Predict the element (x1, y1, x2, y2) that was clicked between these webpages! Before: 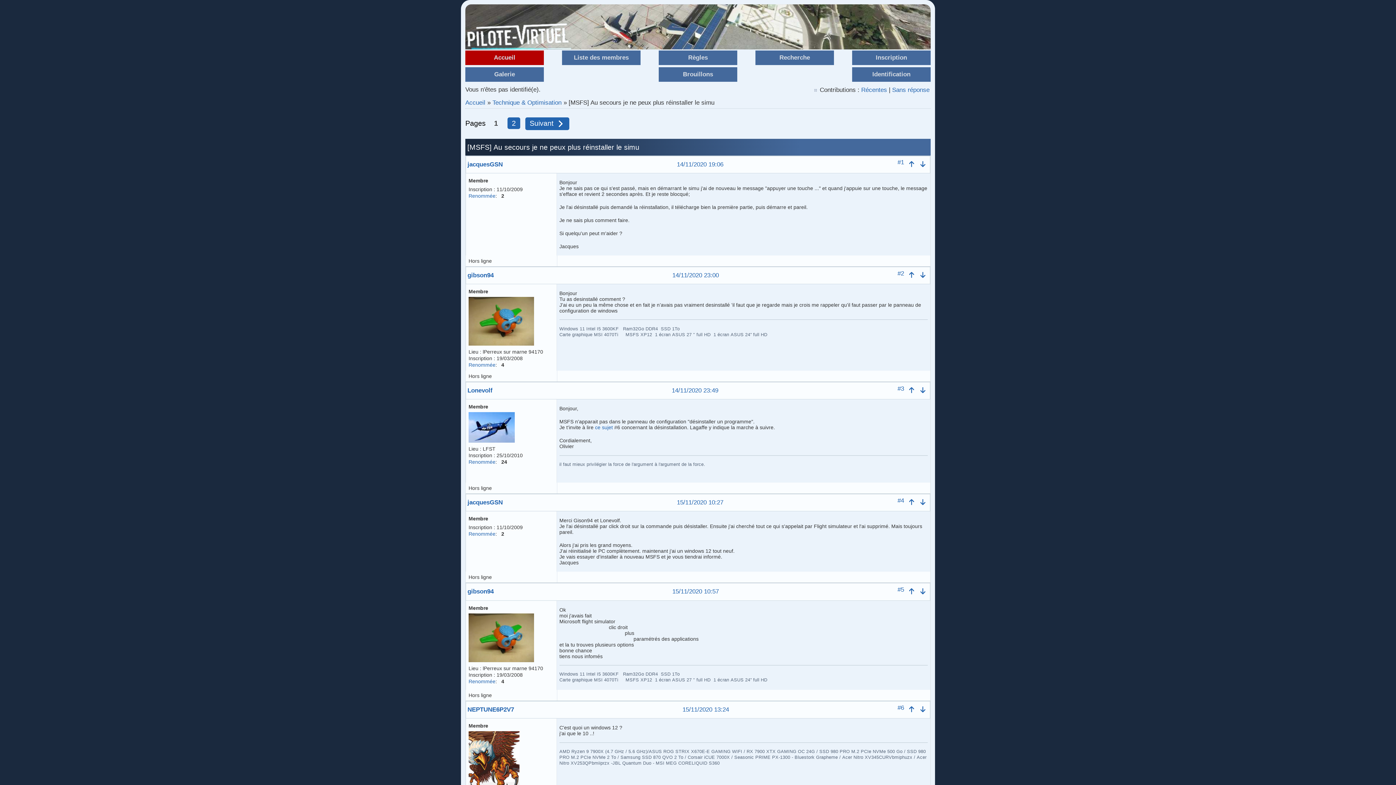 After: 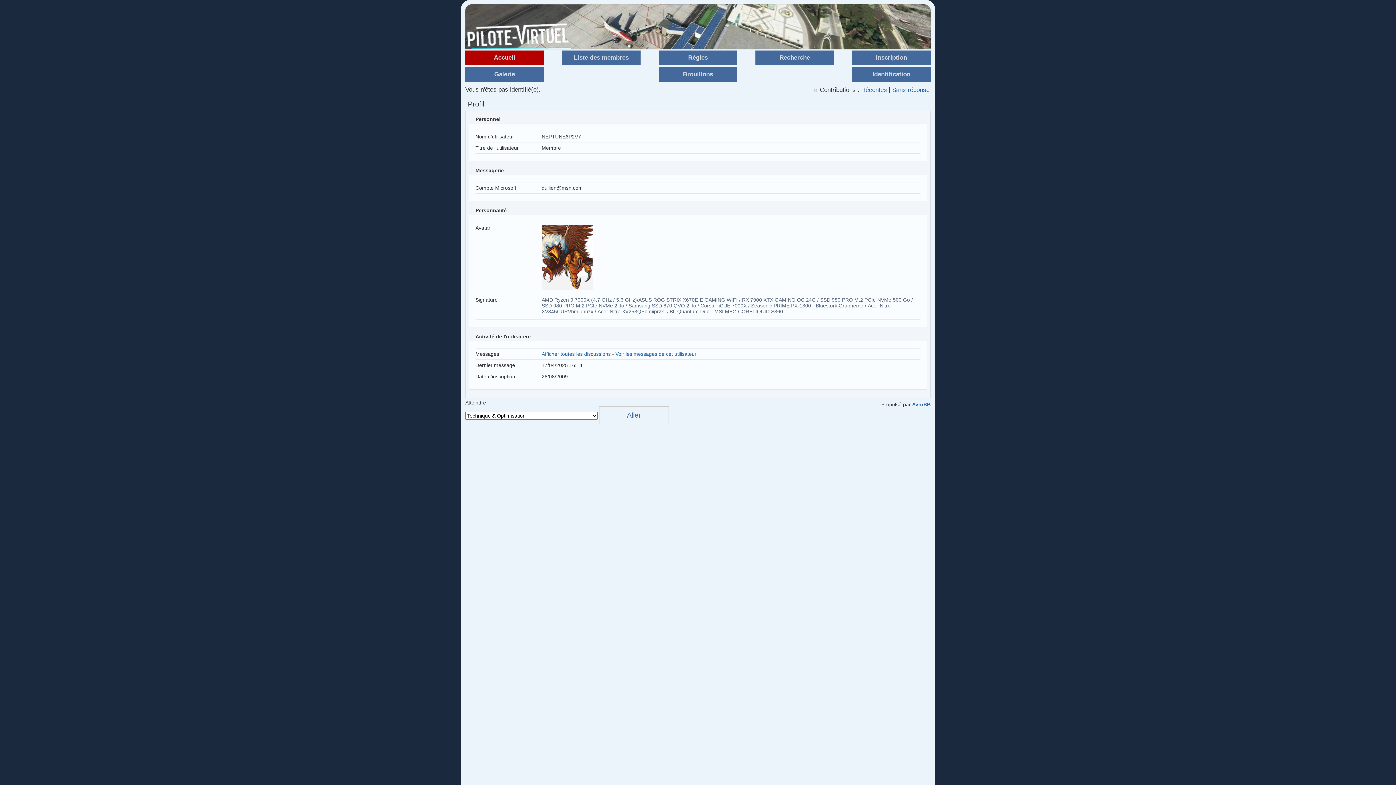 Action: bbox: (467, 706, 514, 713) label: NEPTUNE6P2V7